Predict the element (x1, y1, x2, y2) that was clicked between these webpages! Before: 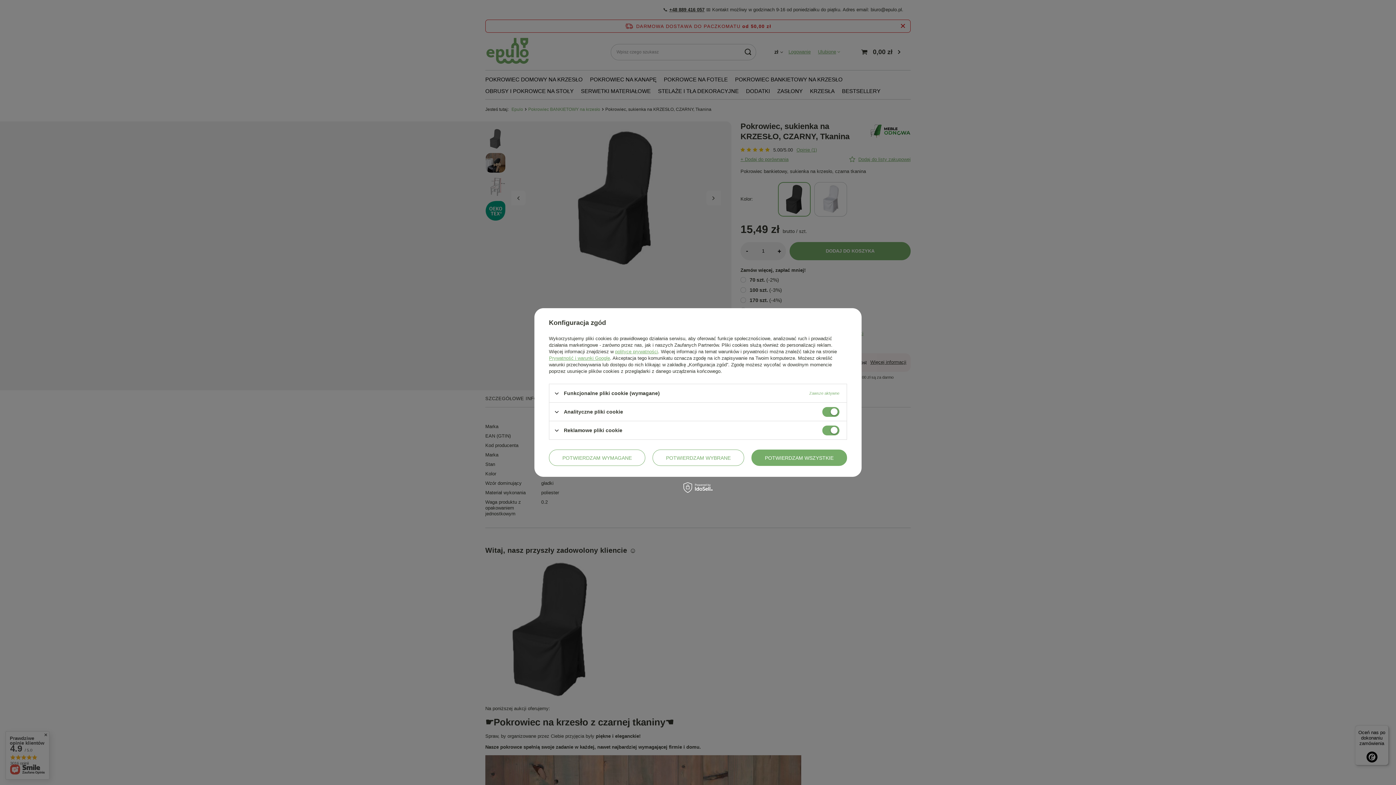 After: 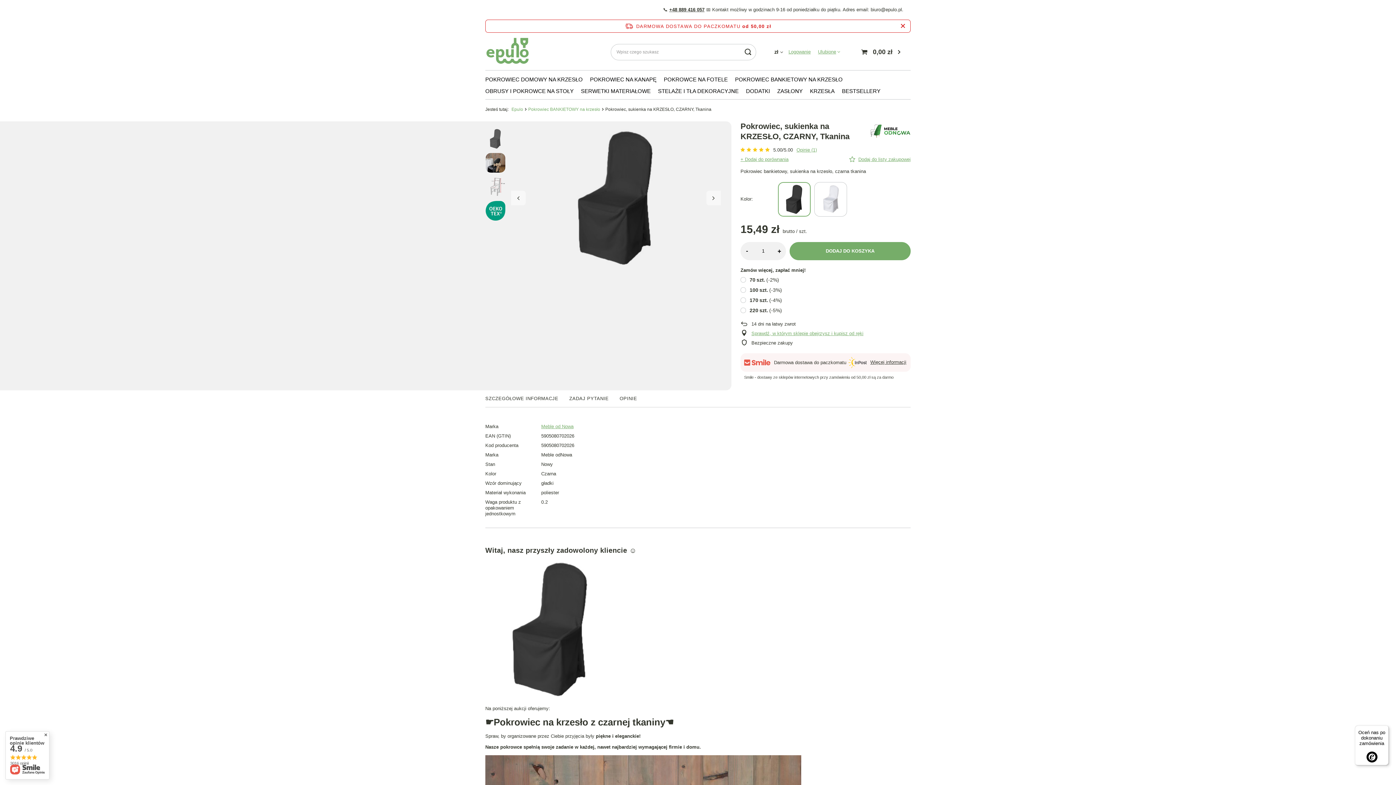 Action: bbox: (652, 449, 744, 466) label: POTWIERDZAM WYBRANE